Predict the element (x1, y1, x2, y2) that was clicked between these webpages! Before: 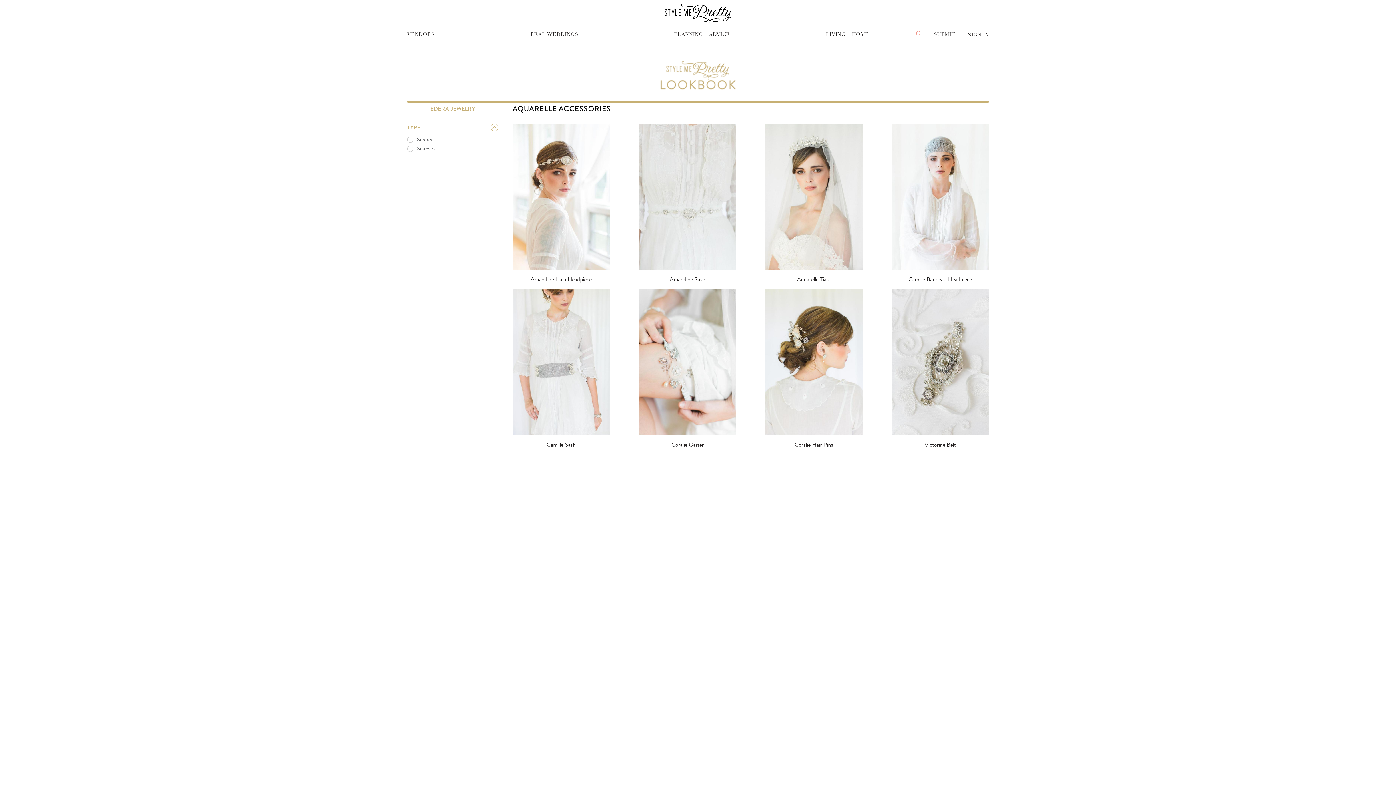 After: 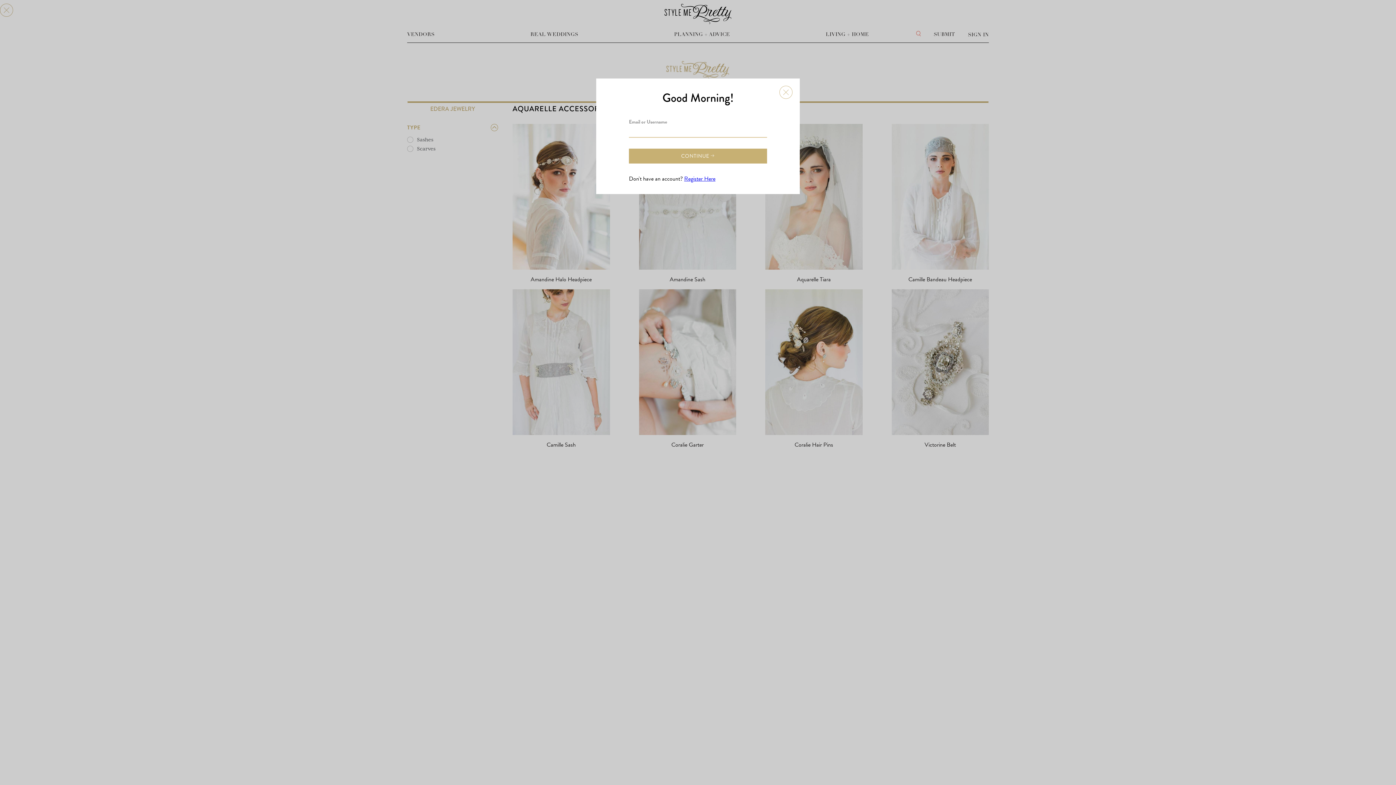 Action: label: SIGN IN bbox: (968, 31, 989, 37)